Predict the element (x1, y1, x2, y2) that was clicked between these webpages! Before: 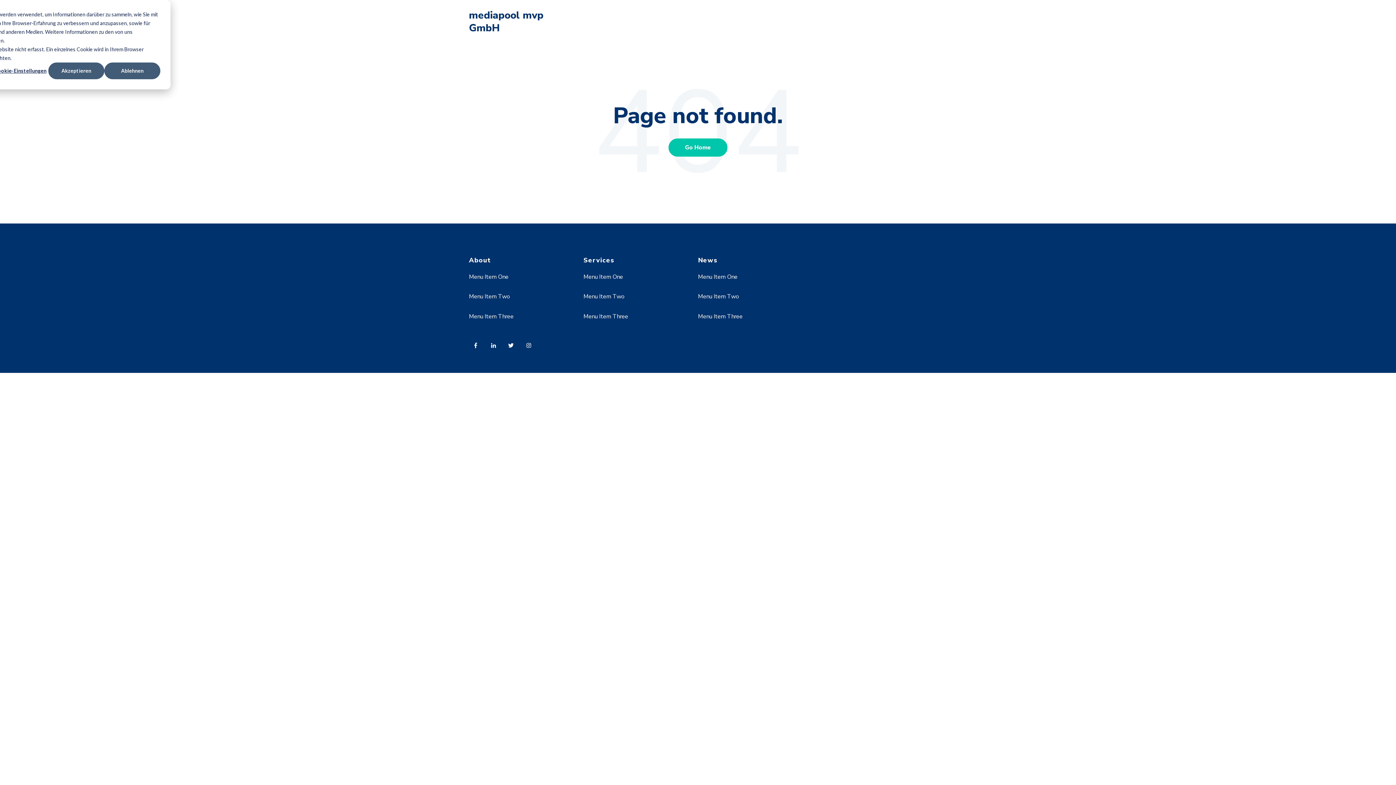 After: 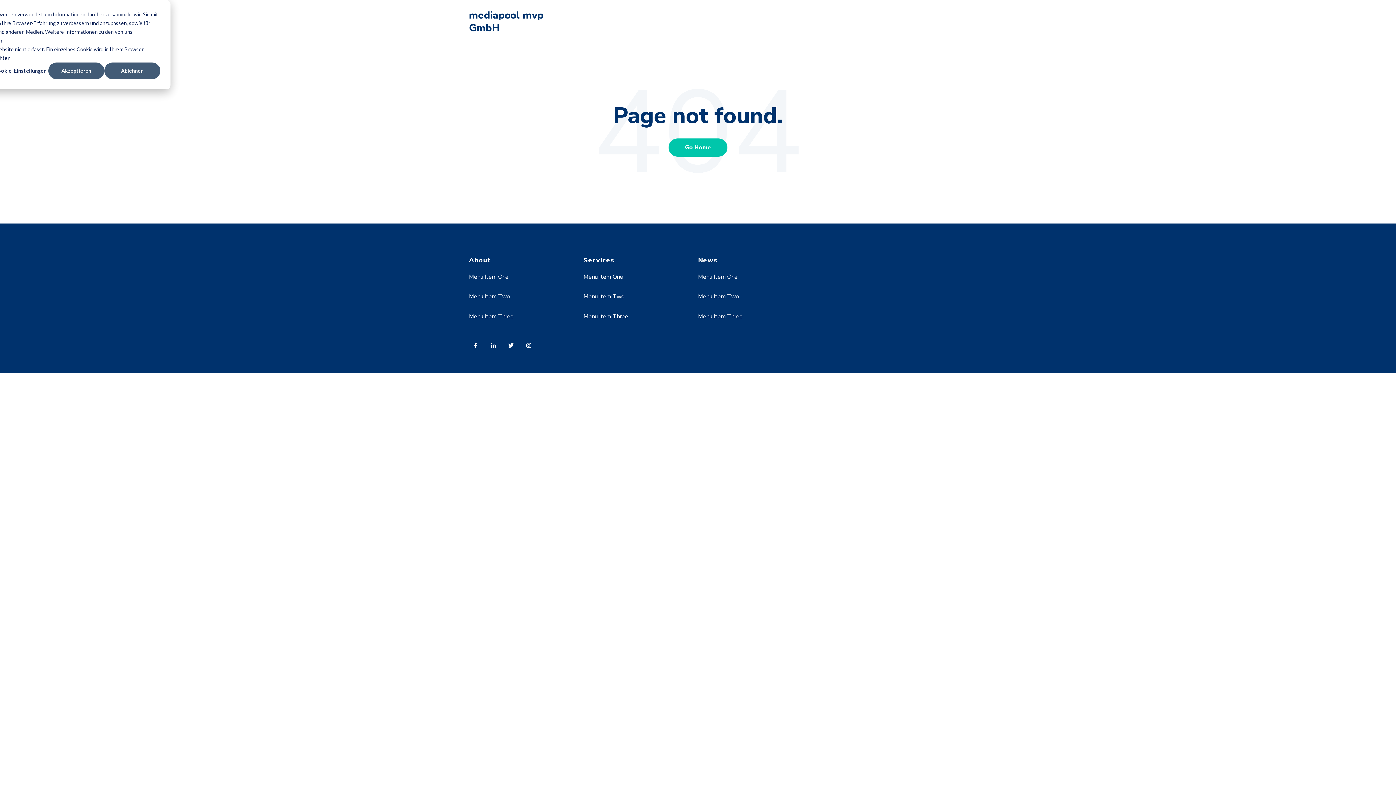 Action: bbox: (469, 312, 513, 320) label: Menu Item Three